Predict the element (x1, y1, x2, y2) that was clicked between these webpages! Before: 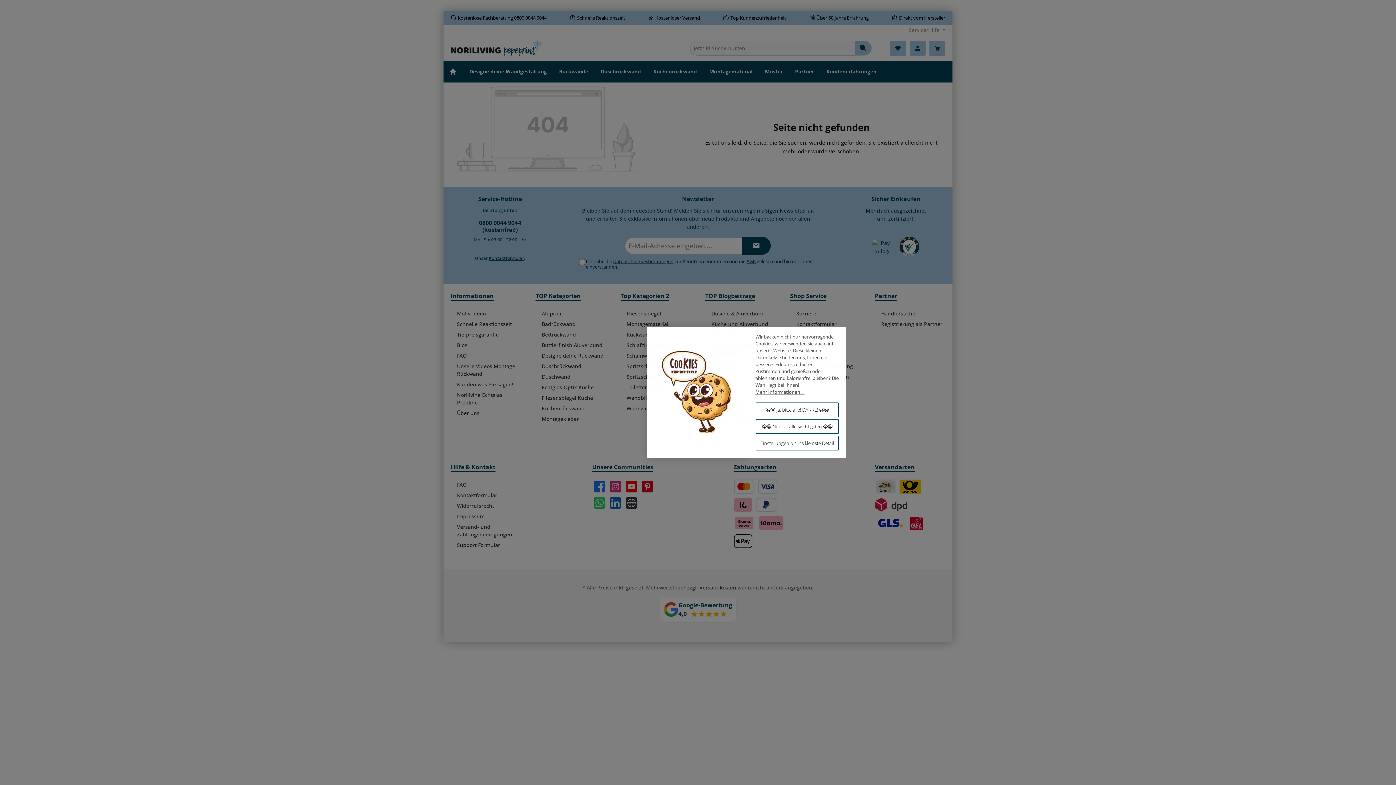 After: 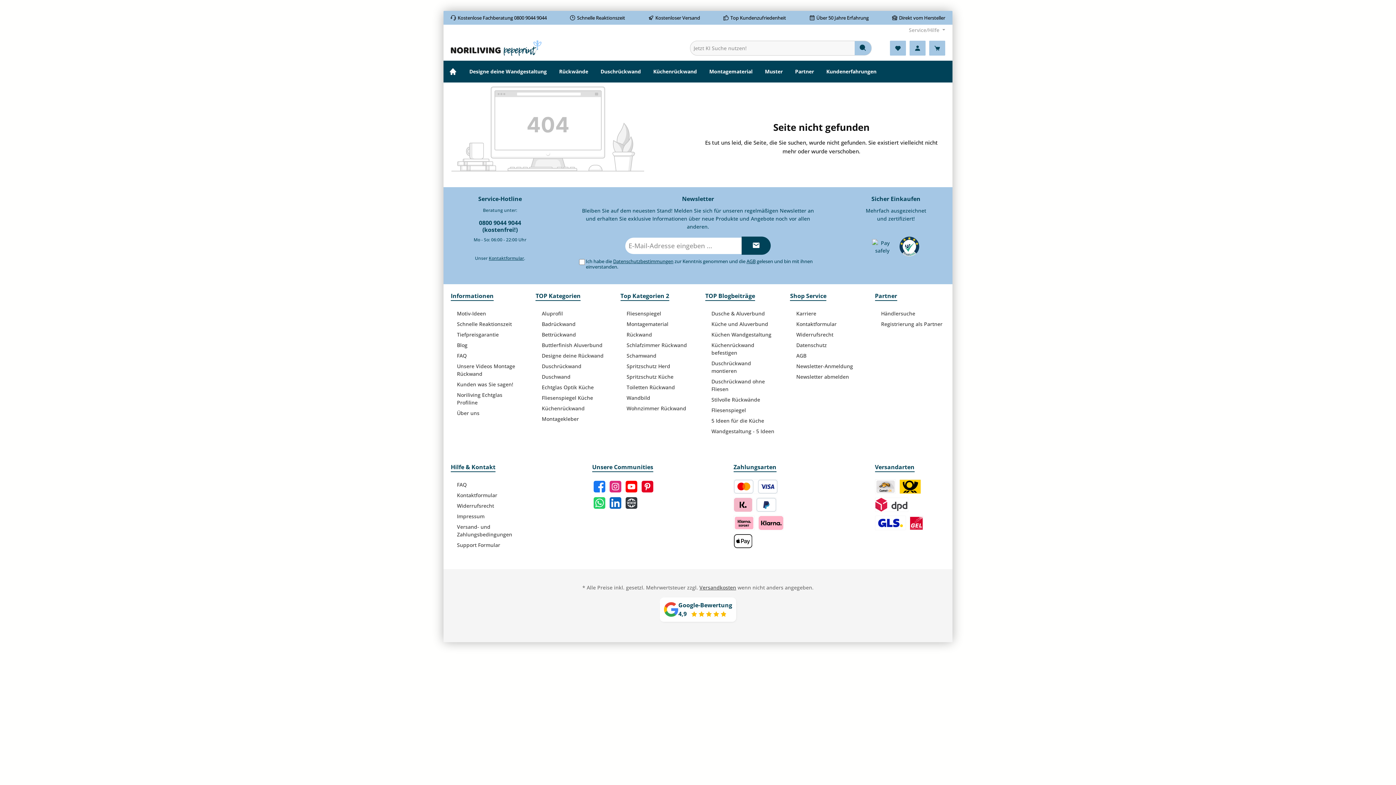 Action: bbox: (756, 419, 838, 434) label: 😭😭 Nur die allerwichtigsten 😭😭